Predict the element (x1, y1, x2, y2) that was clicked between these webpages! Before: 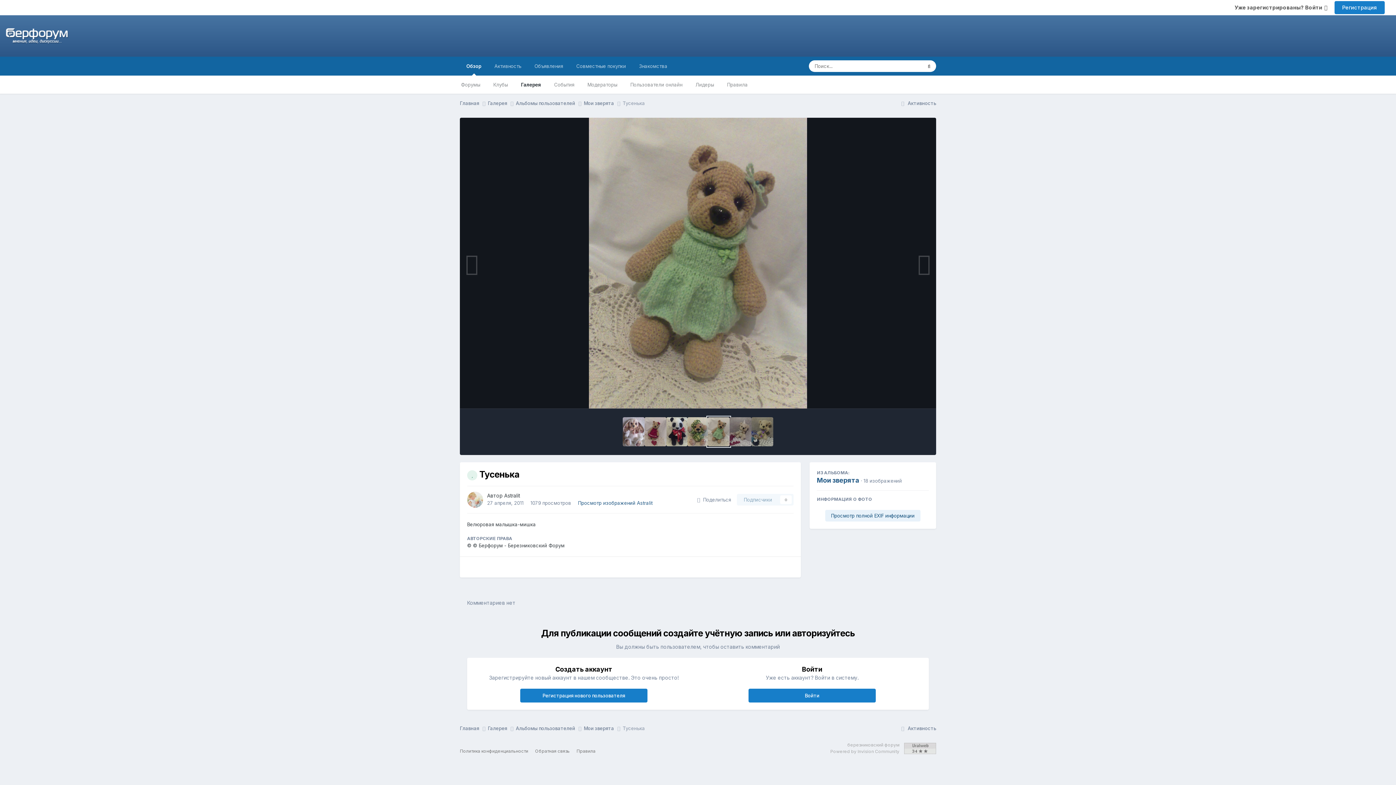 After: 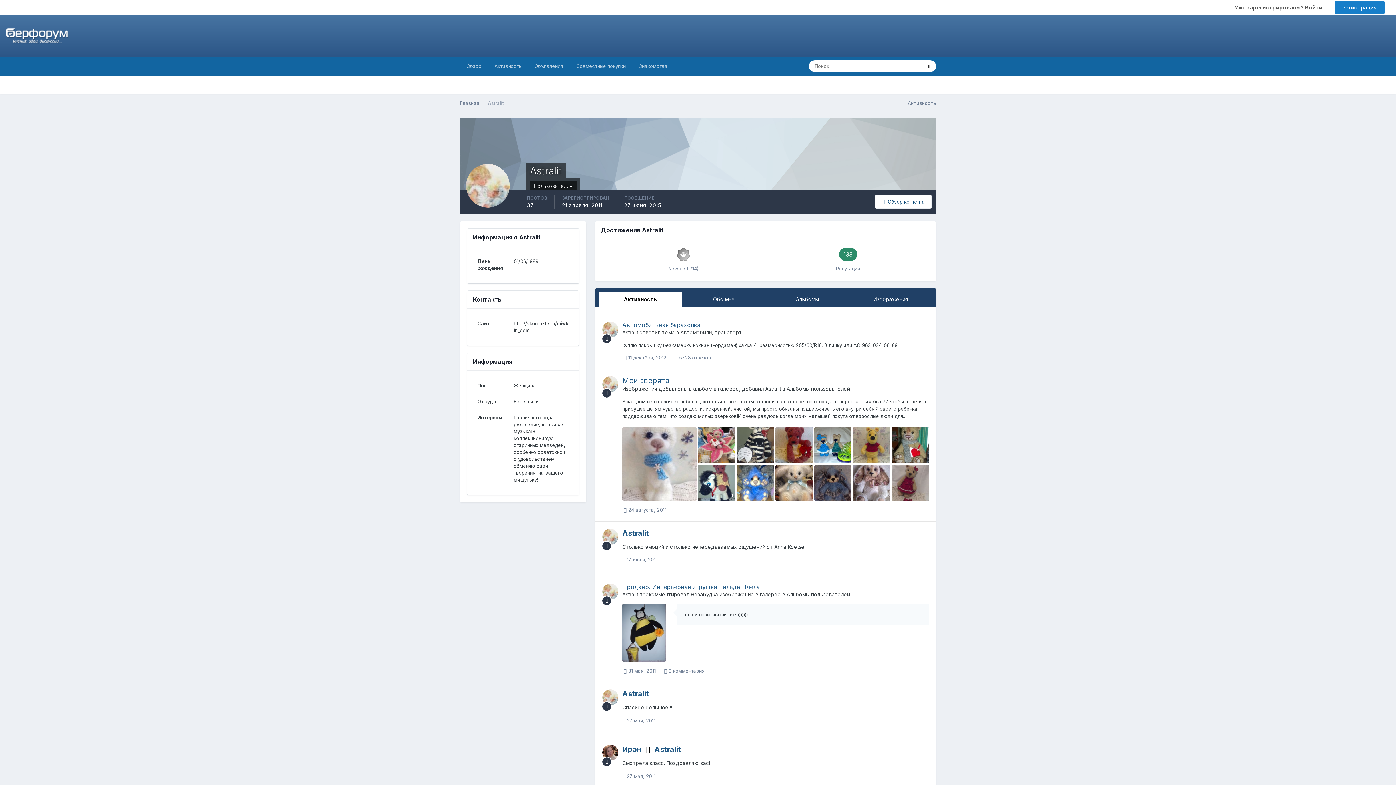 Action: bbox: (467, 491, 483, 507)